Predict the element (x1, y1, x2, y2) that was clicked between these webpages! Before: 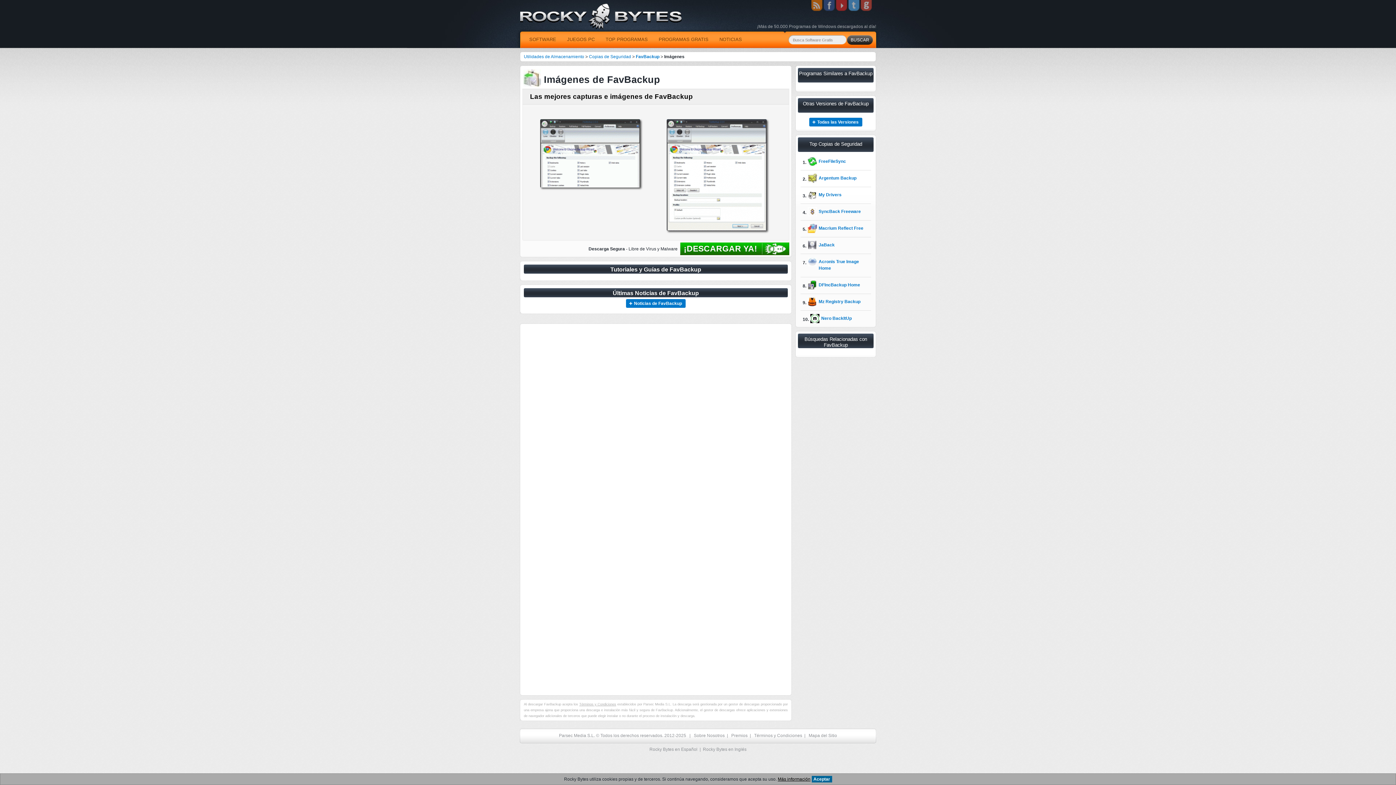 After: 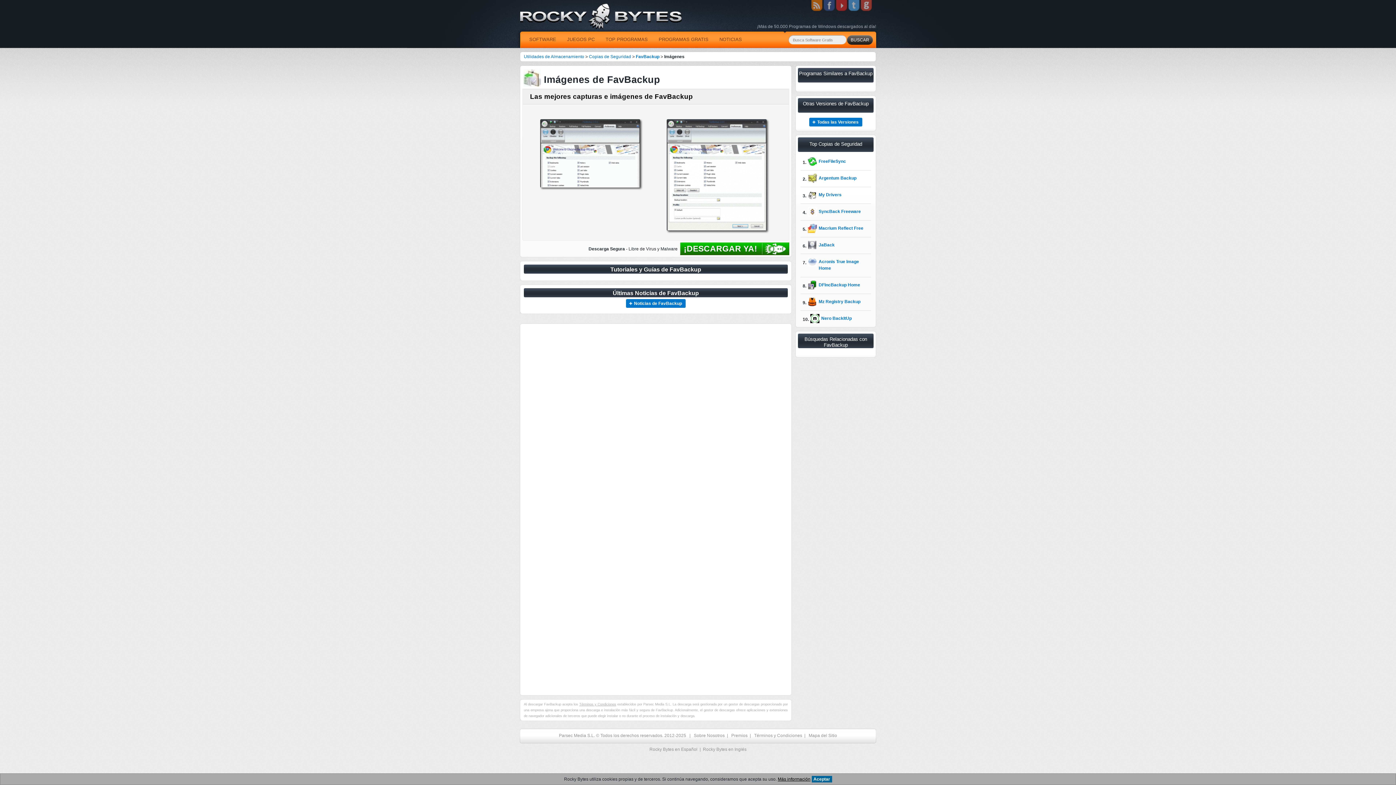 Action: label: Más información bbox: (778, 777, 810, 782)